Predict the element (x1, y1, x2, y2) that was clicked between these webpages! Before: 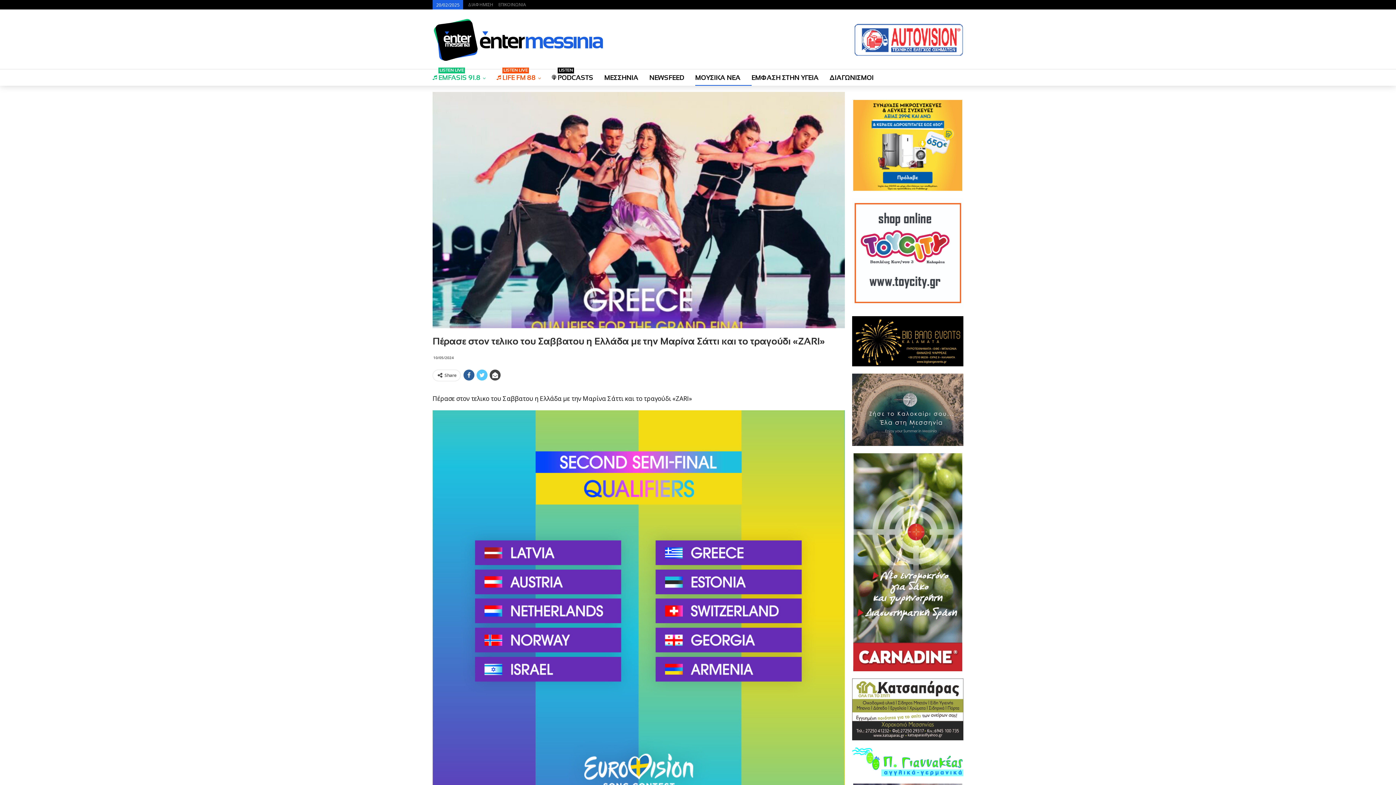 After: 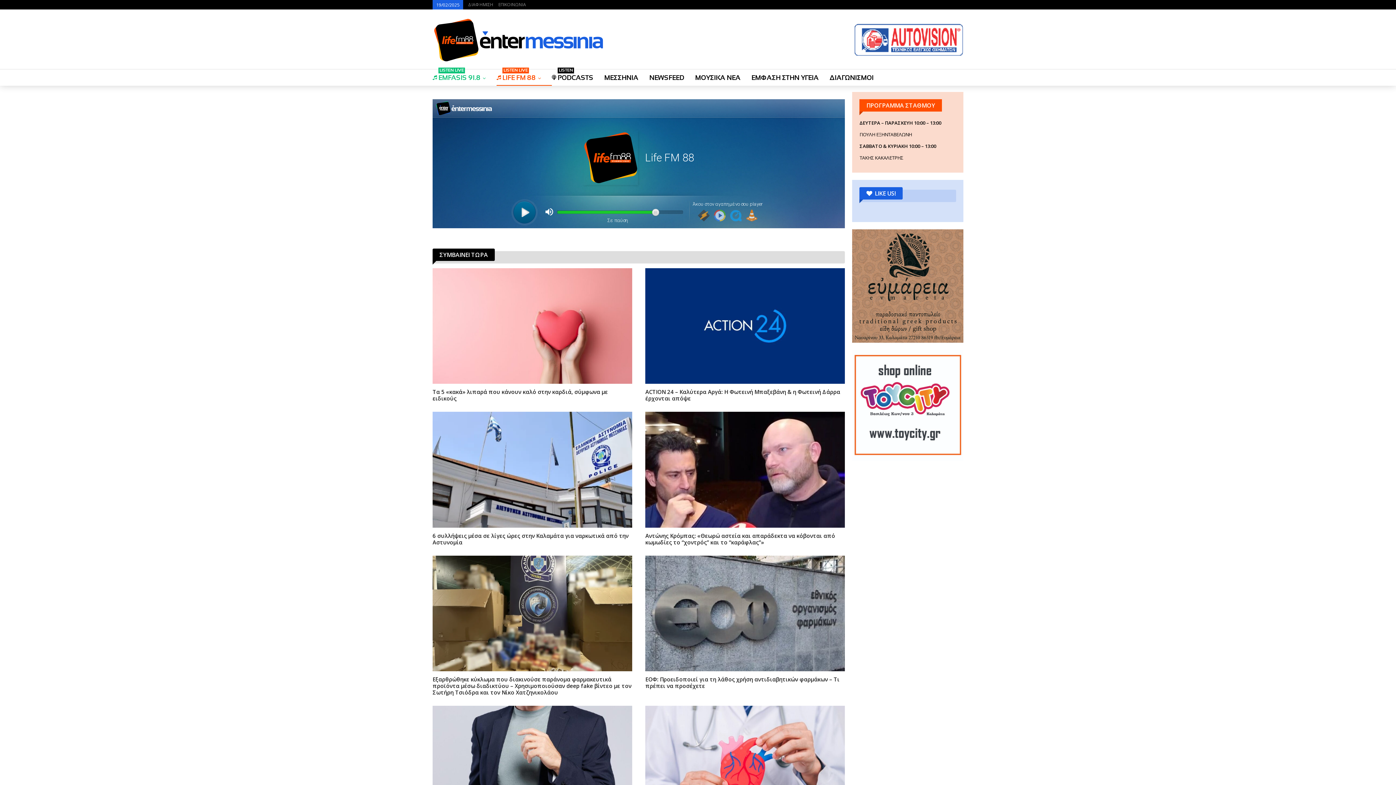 Action: bbox: (496, 69, 552, 86) label: LIFE FM 88
LISTEN LIVE